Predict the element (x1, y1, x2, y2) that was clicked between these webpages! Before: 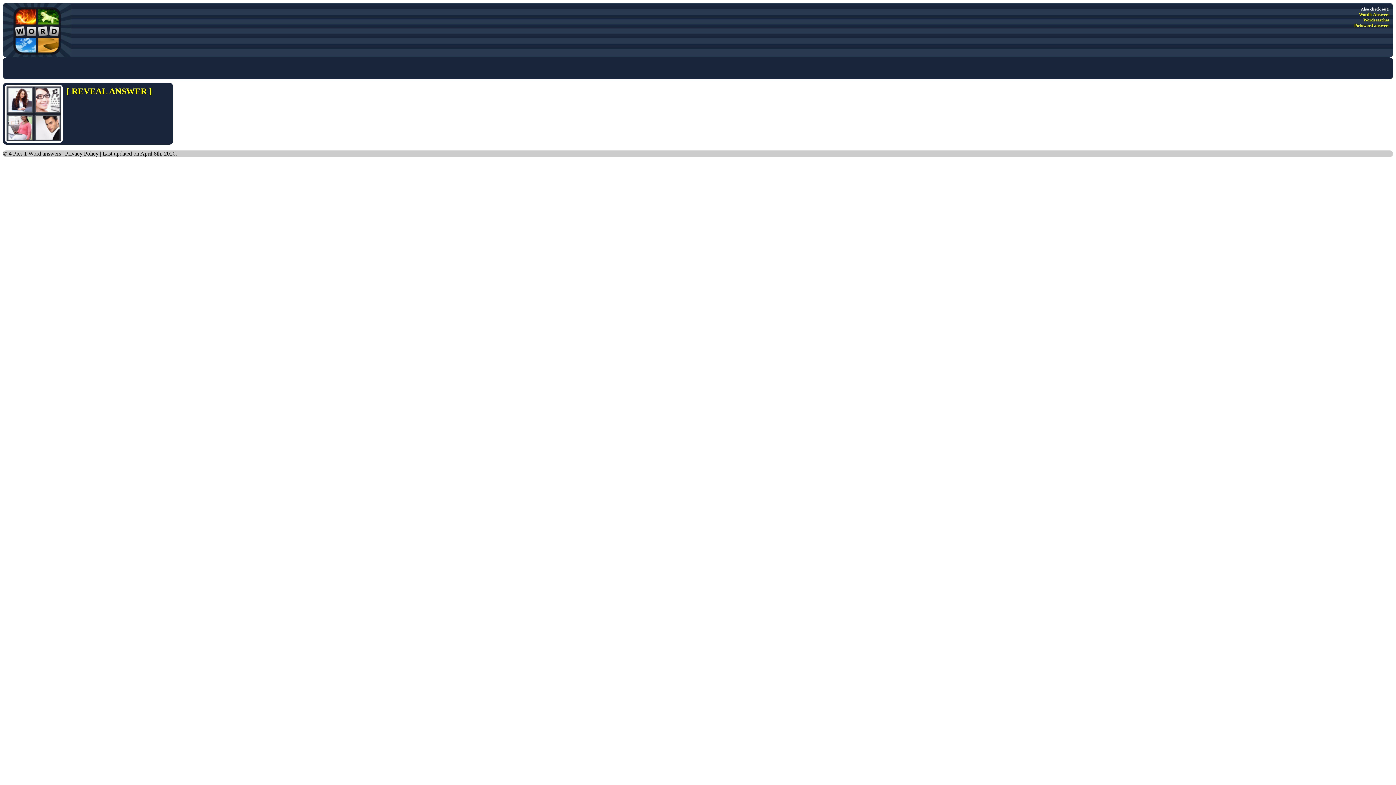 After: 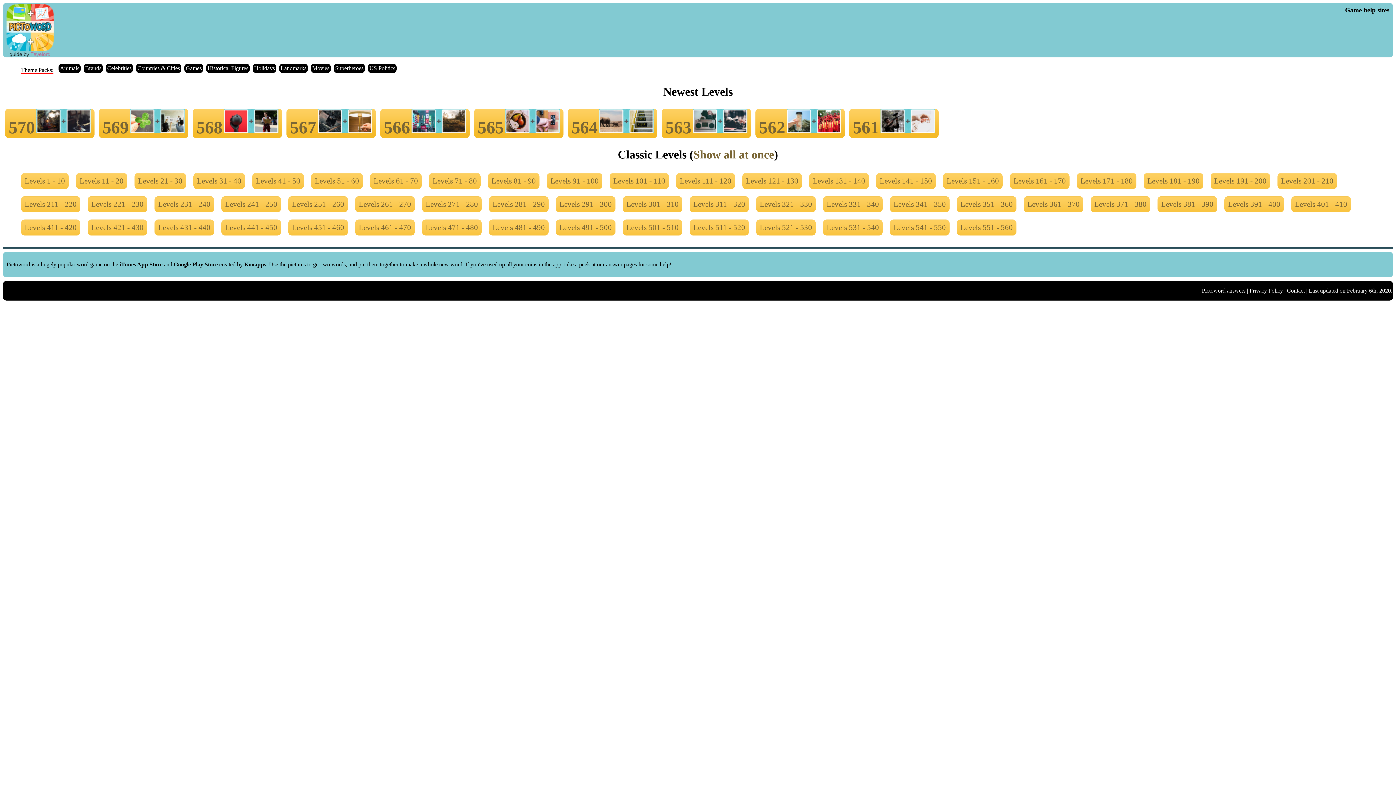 Action: label: Pictoword answers bbox: (1354, 22, 1389, 28)